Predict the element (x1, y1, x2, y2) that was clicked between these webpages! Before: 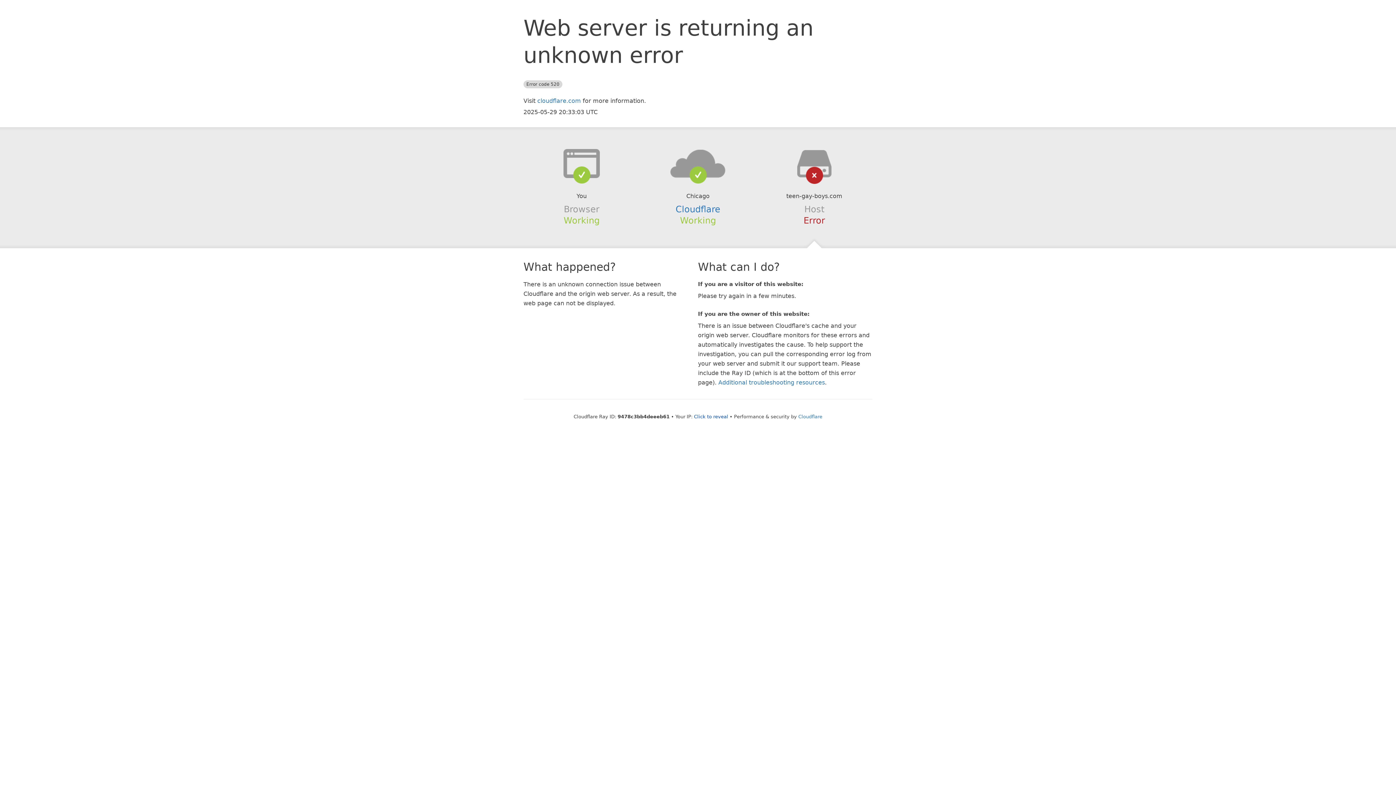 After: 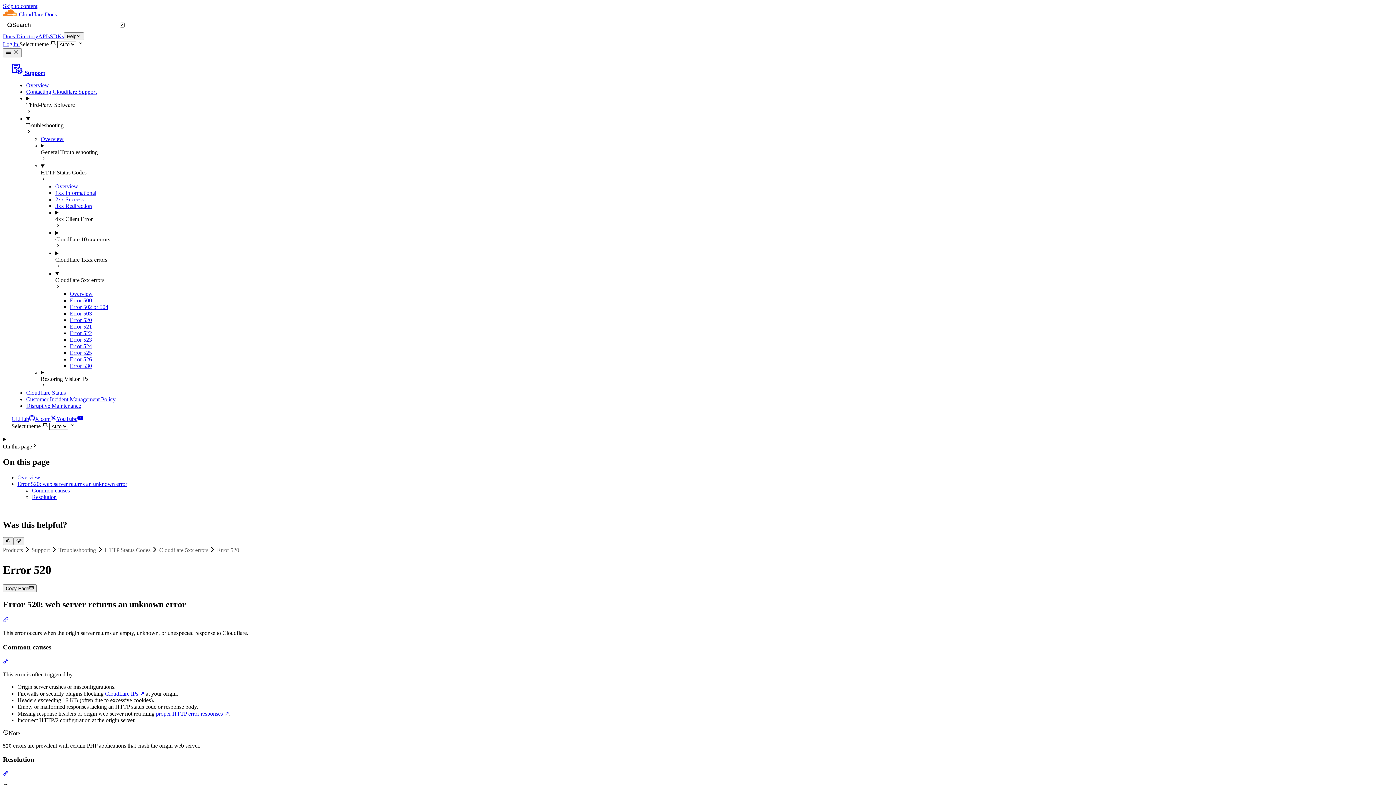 Action: label: Additional troubleshooting resources bbox: (718, 379, 825, 386)